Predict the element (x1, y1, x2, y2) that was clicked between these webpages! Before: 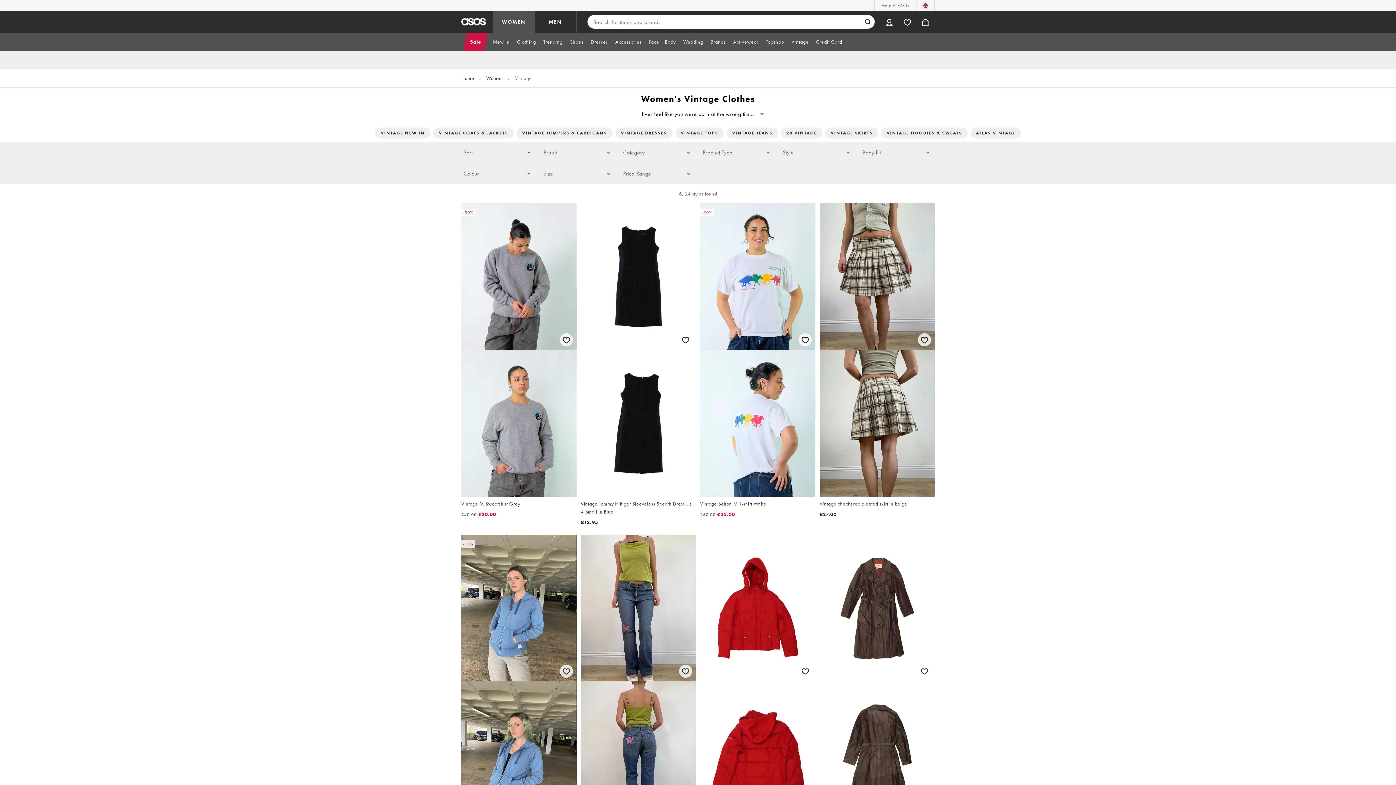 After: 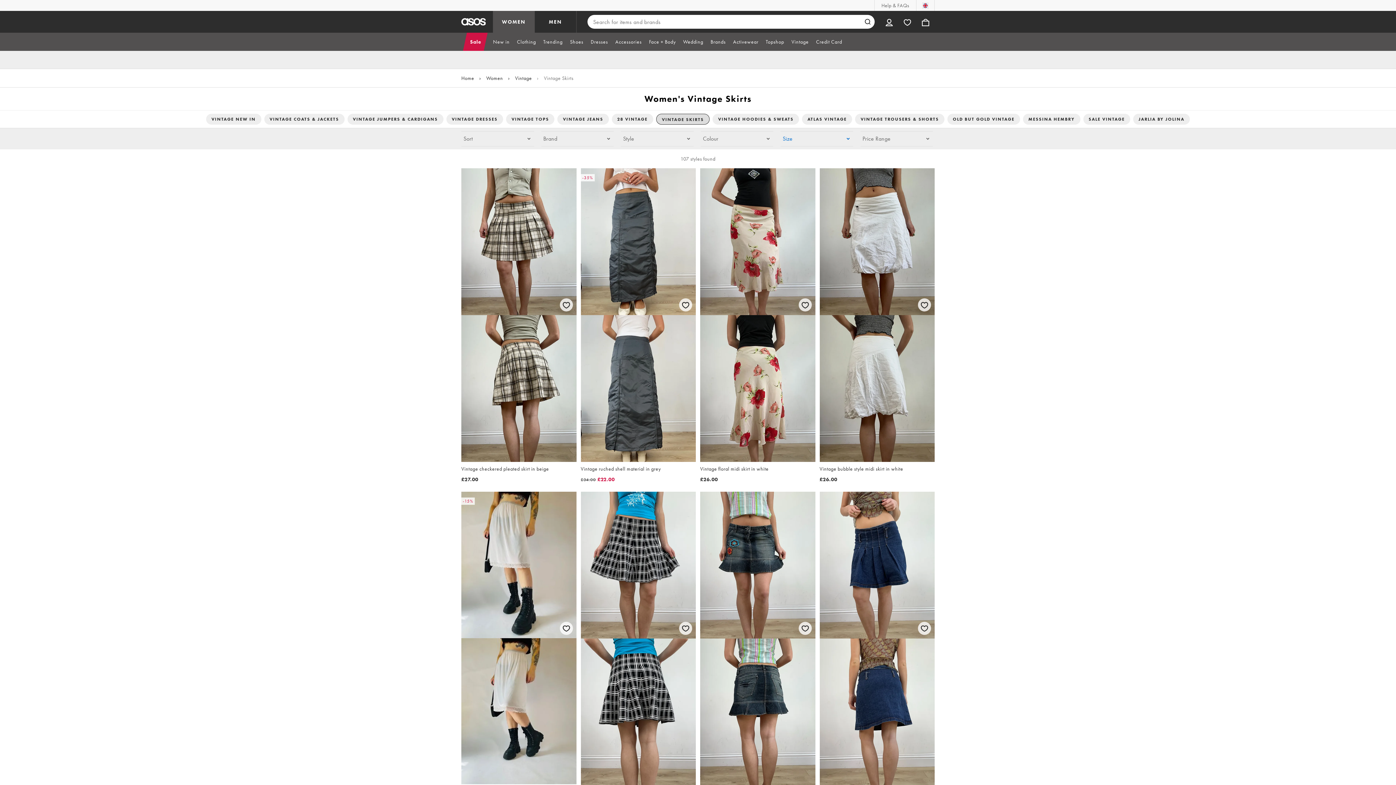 Action: label: VINTAGE SKIRTS bbox: (825, 127, 878, 138)